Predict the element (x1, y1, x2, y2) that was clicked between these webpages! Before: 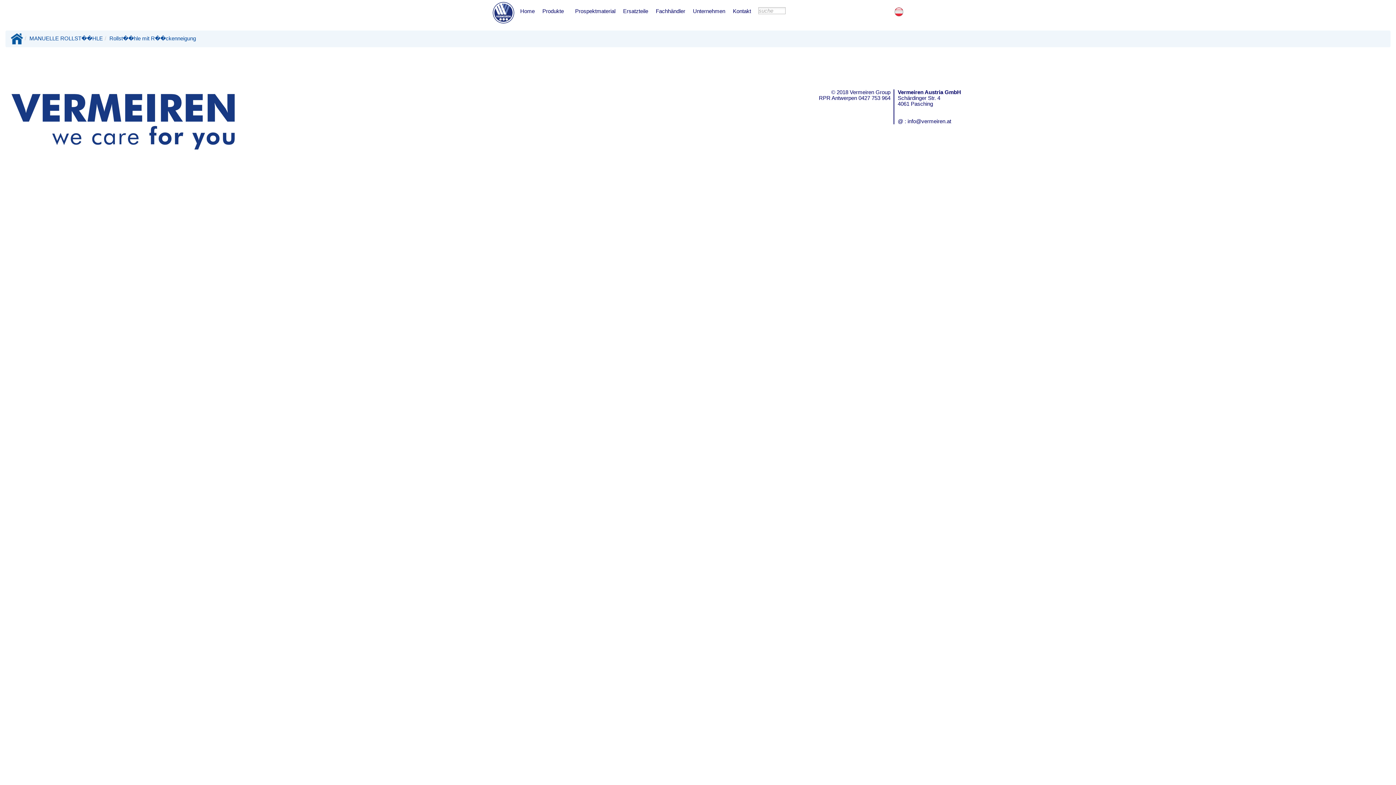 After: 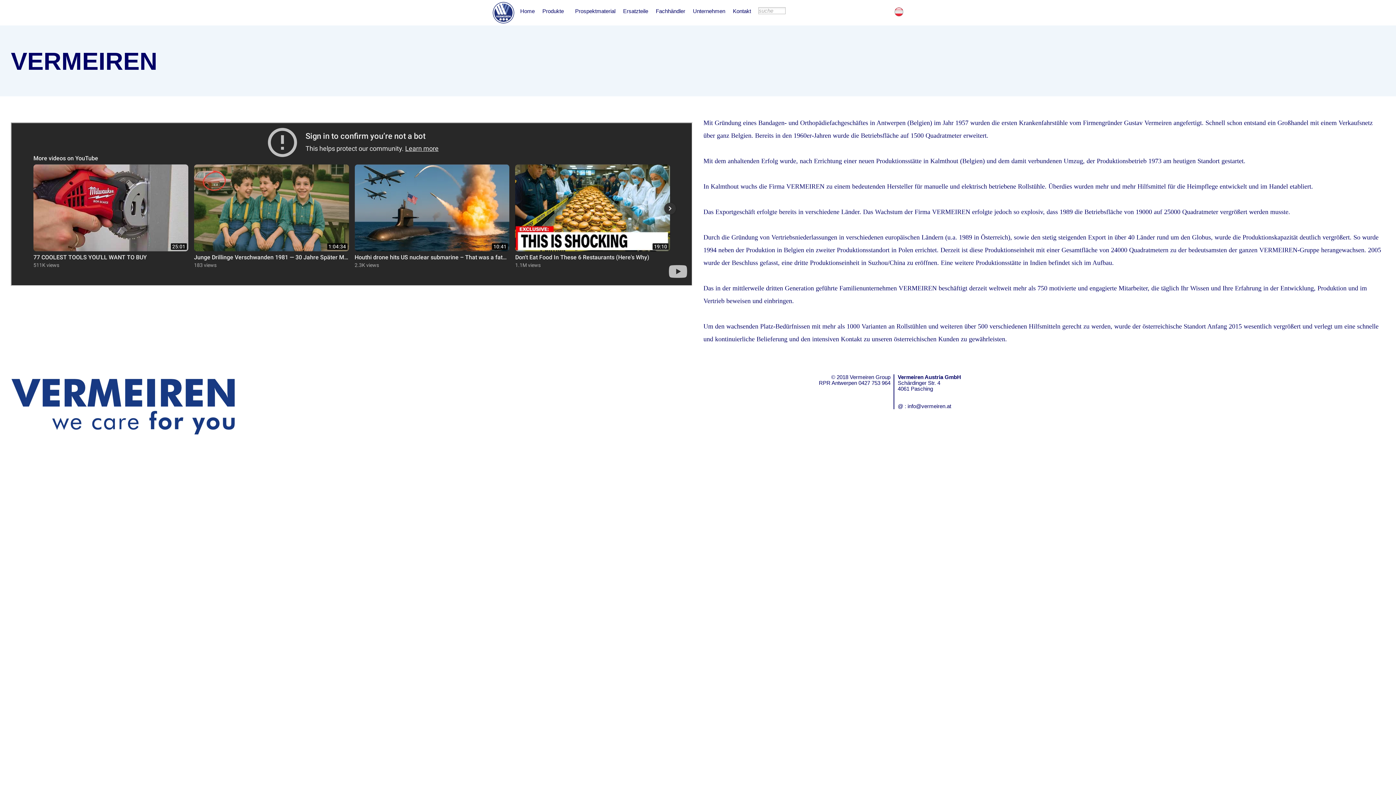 Action: label: Unternehmen bbox: (689, 0, 729, 22)